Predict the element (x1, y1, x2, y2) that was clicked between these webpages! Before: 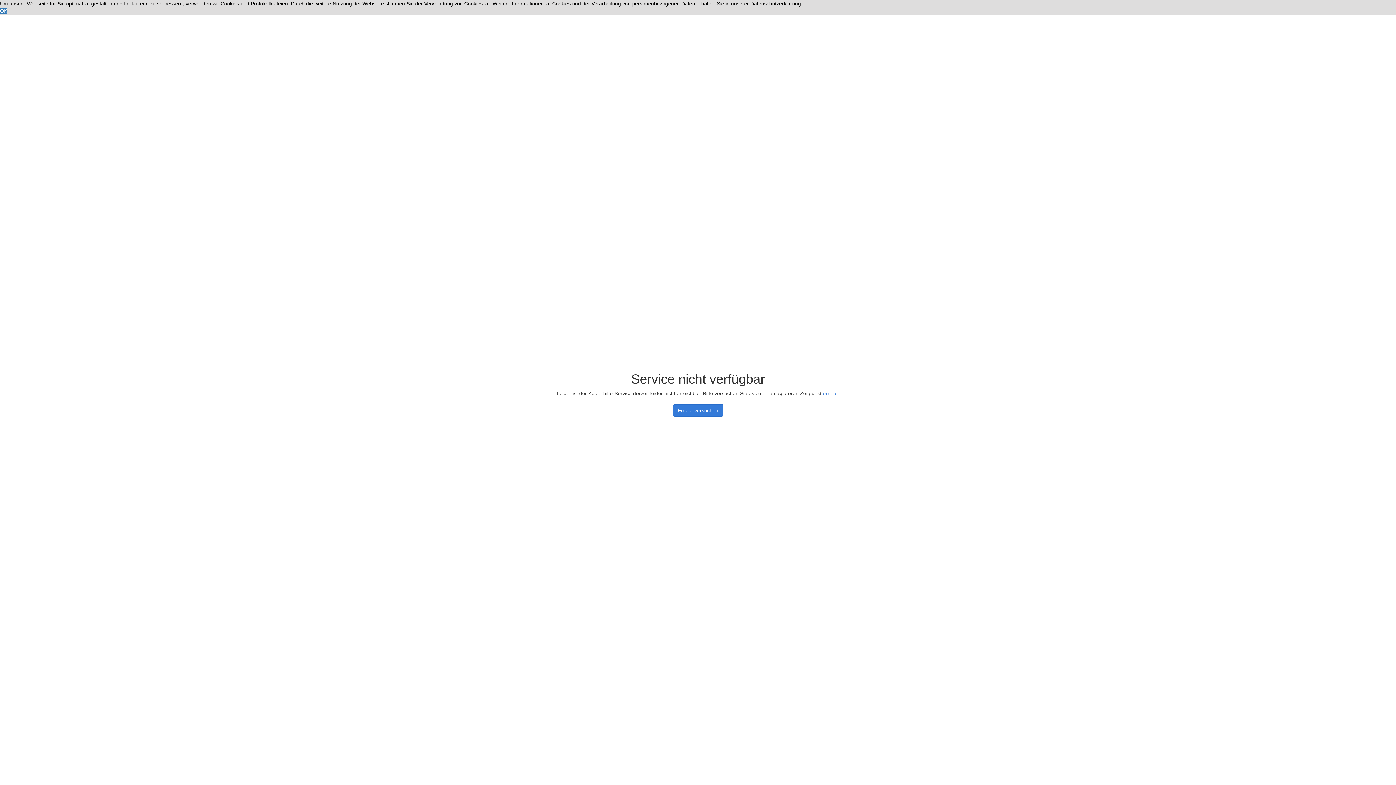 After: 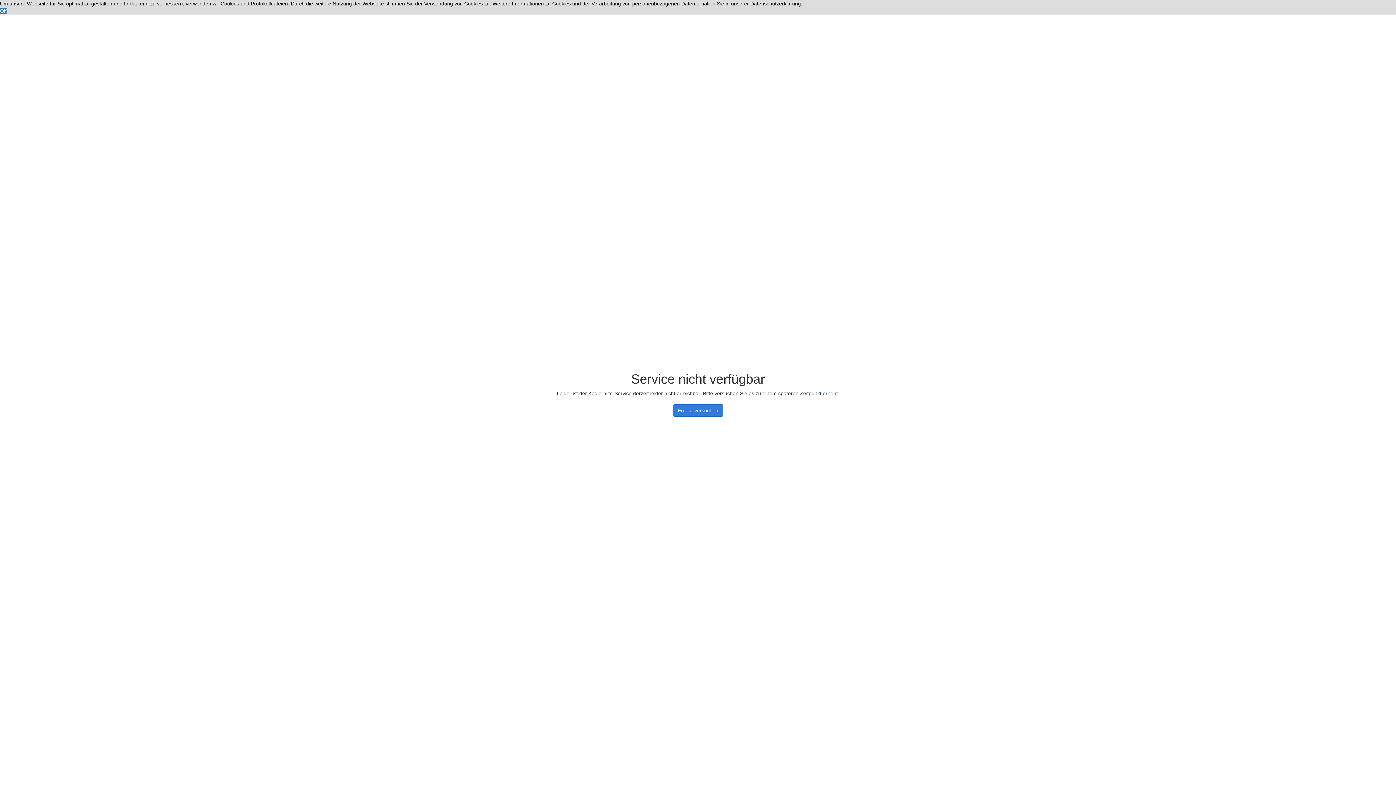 Action: label: erneut bbox: (823, 390, 838, 396)